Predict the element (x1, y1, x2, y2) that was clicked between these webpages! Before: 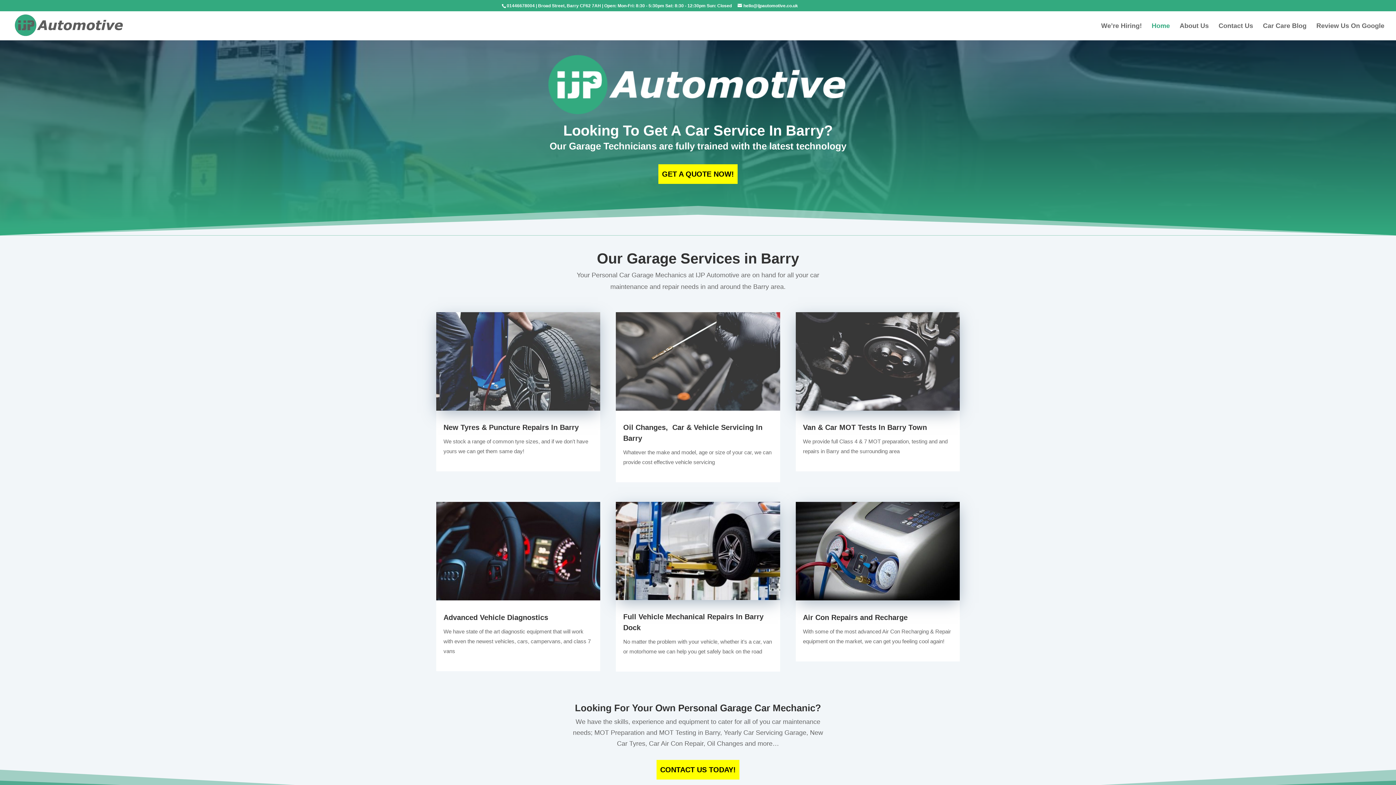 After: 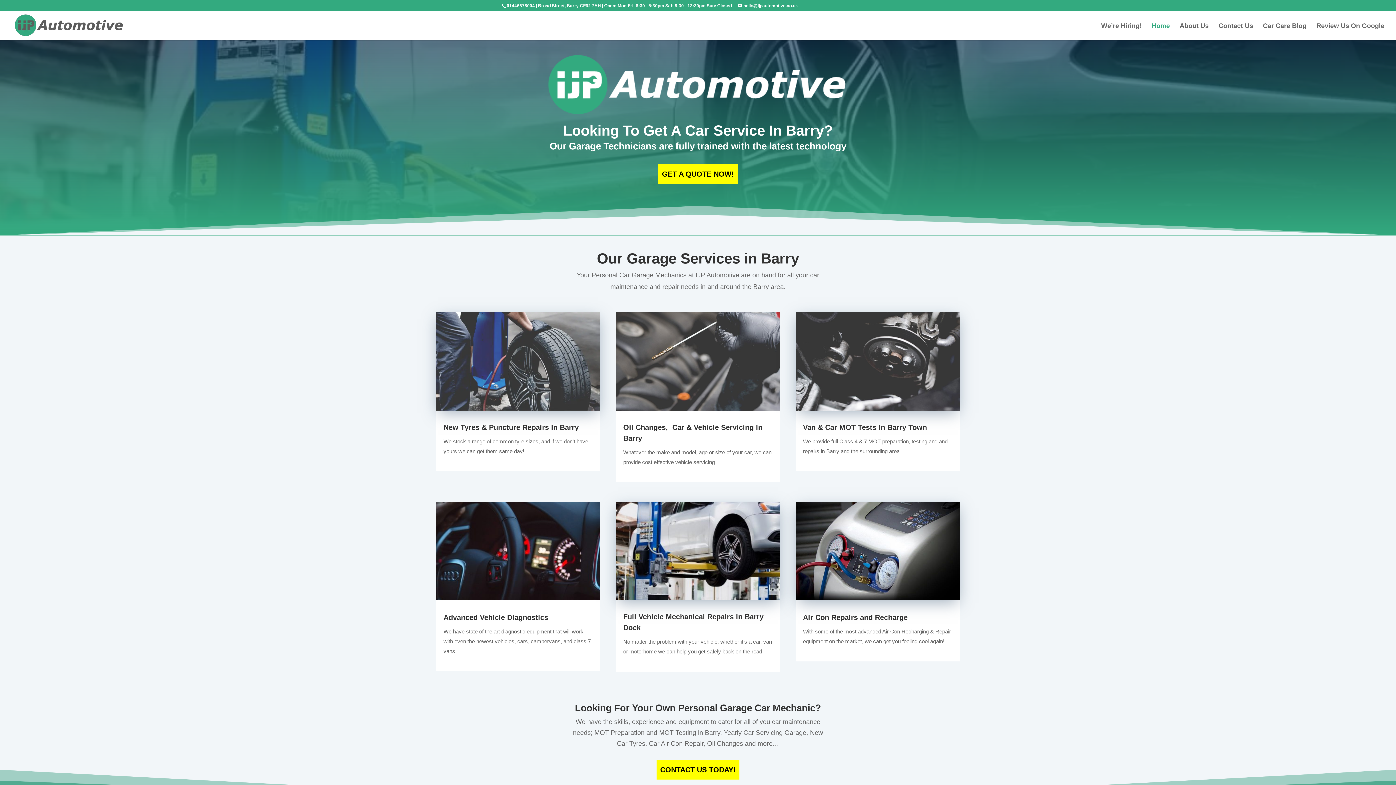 Action: bbox: (506, 3, 534, 8) label: 01446678004